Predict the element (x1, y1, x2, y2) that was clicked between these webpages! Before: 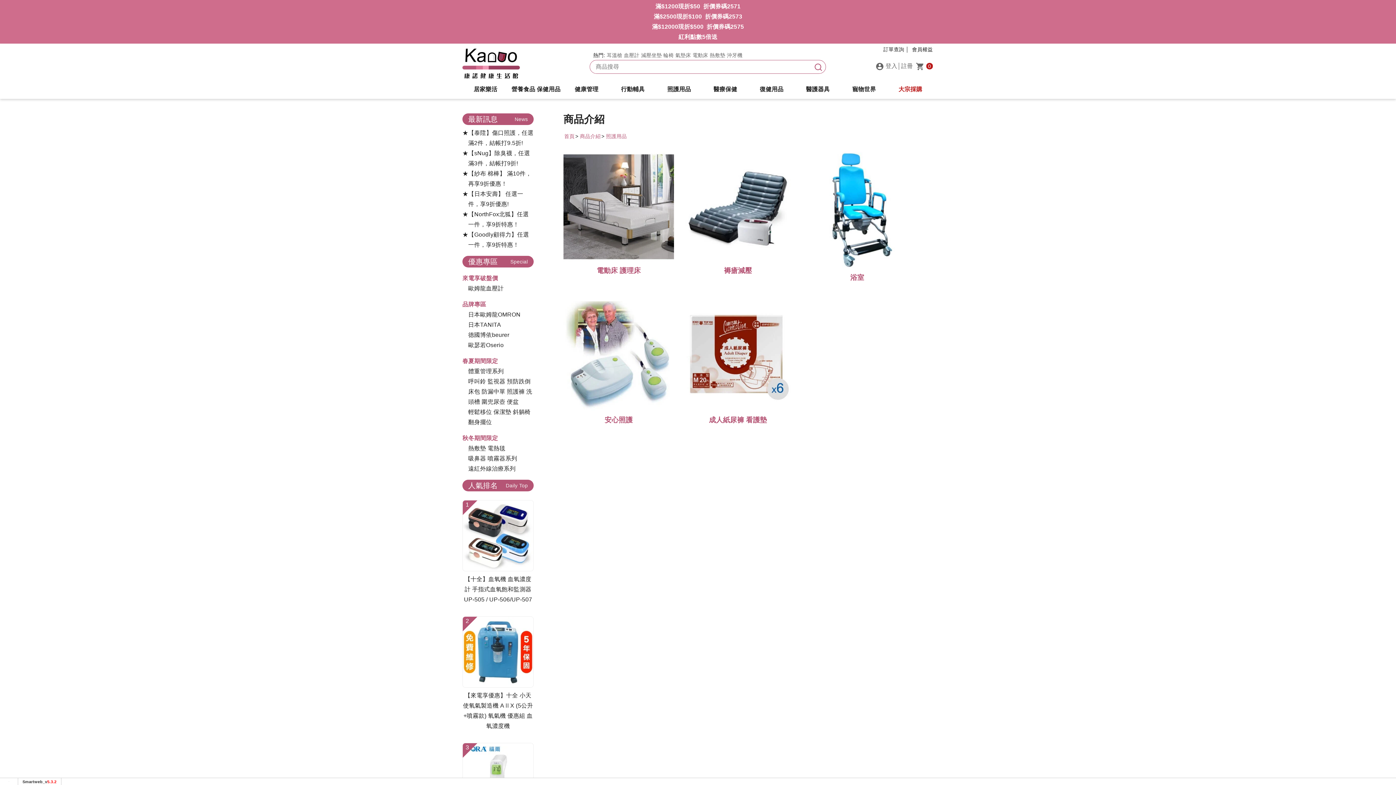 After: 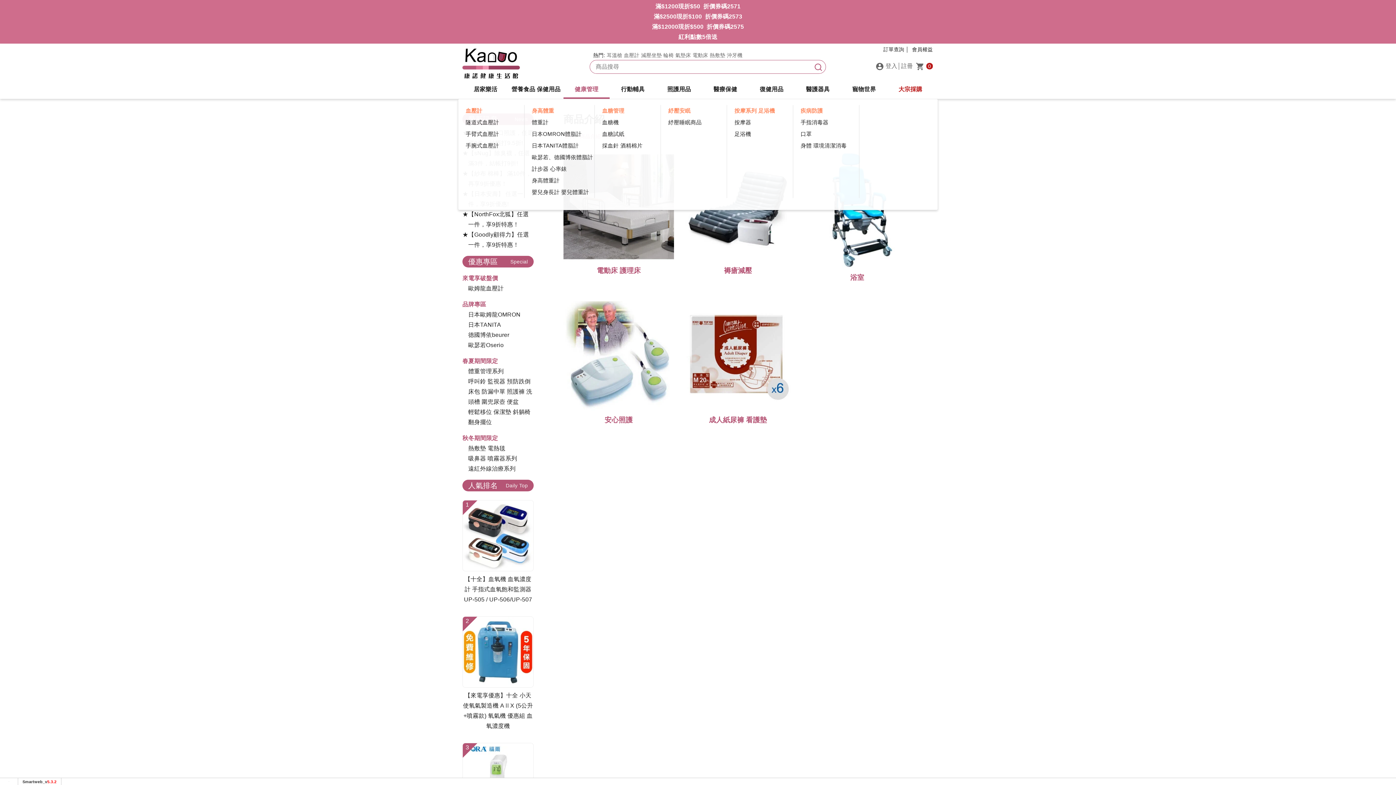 Action: label: 健康管理 bbox: (563, 81, 609, 97)